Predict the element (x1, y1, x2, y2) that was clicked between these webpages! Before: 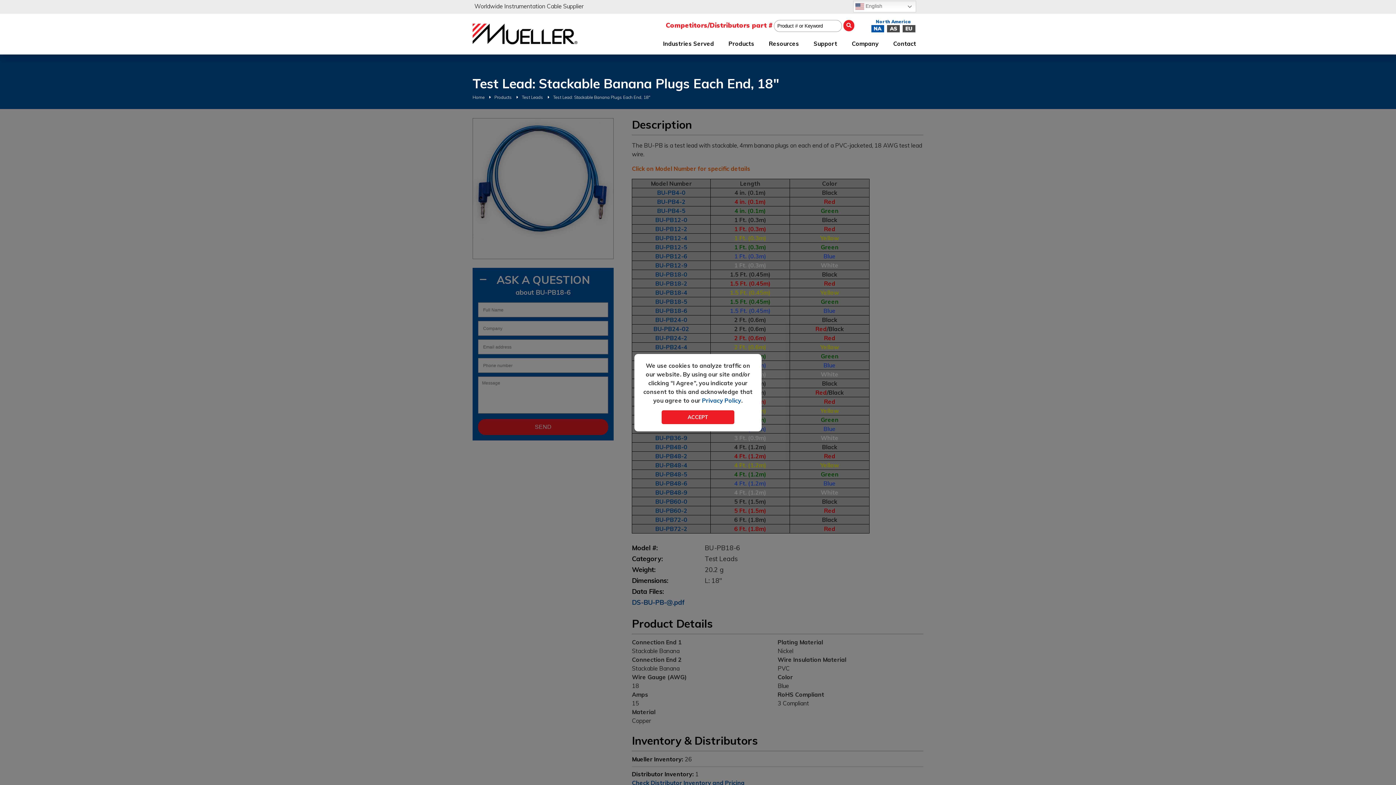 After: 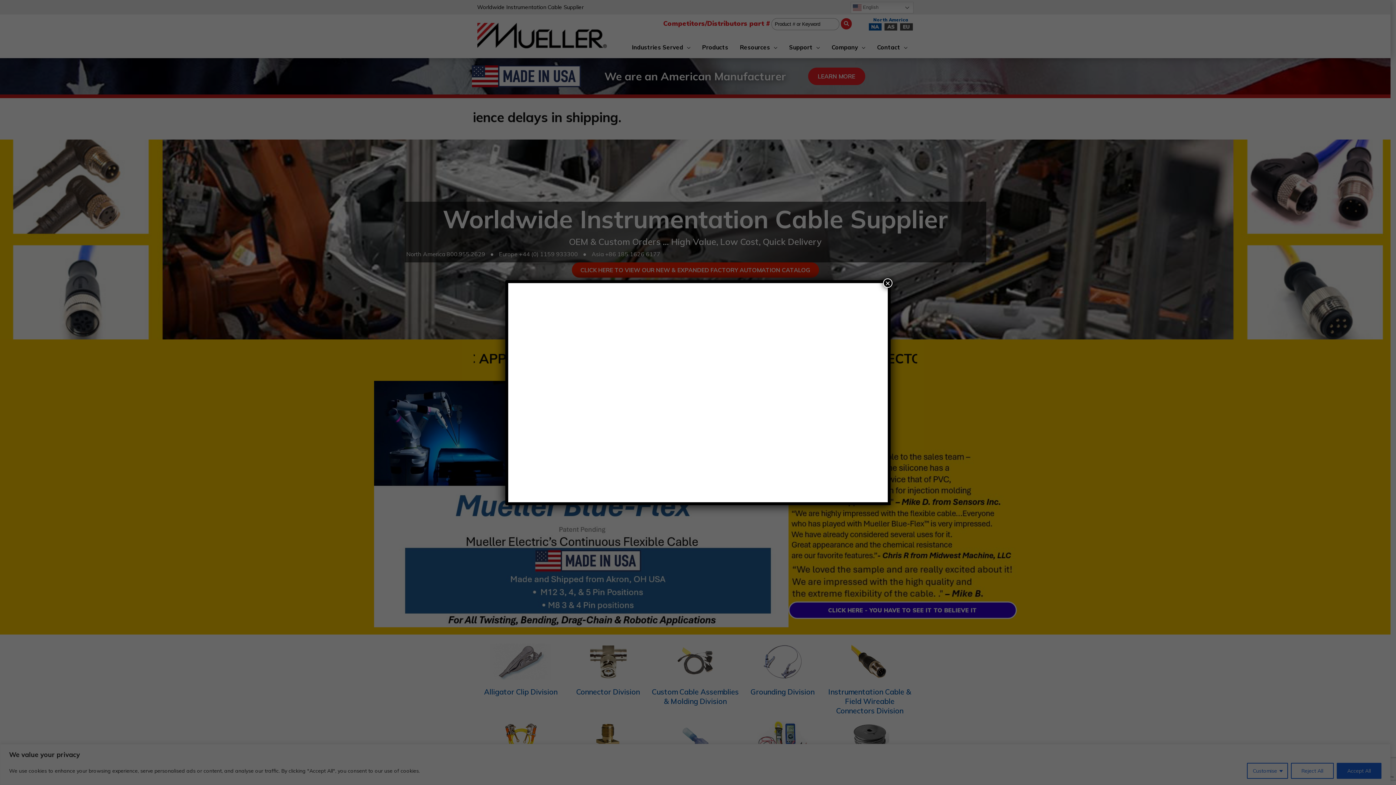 Action: bbox: (472, 38, 578, 45)